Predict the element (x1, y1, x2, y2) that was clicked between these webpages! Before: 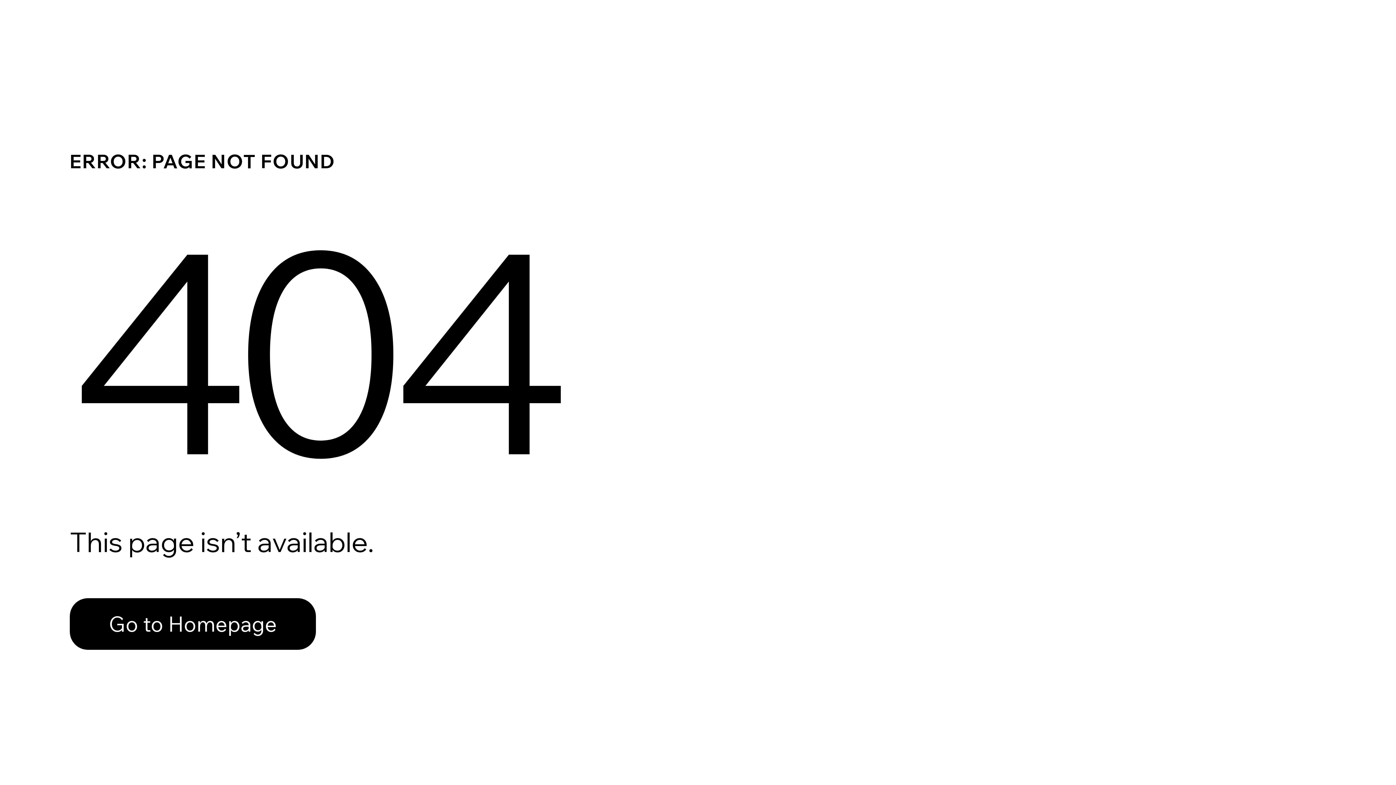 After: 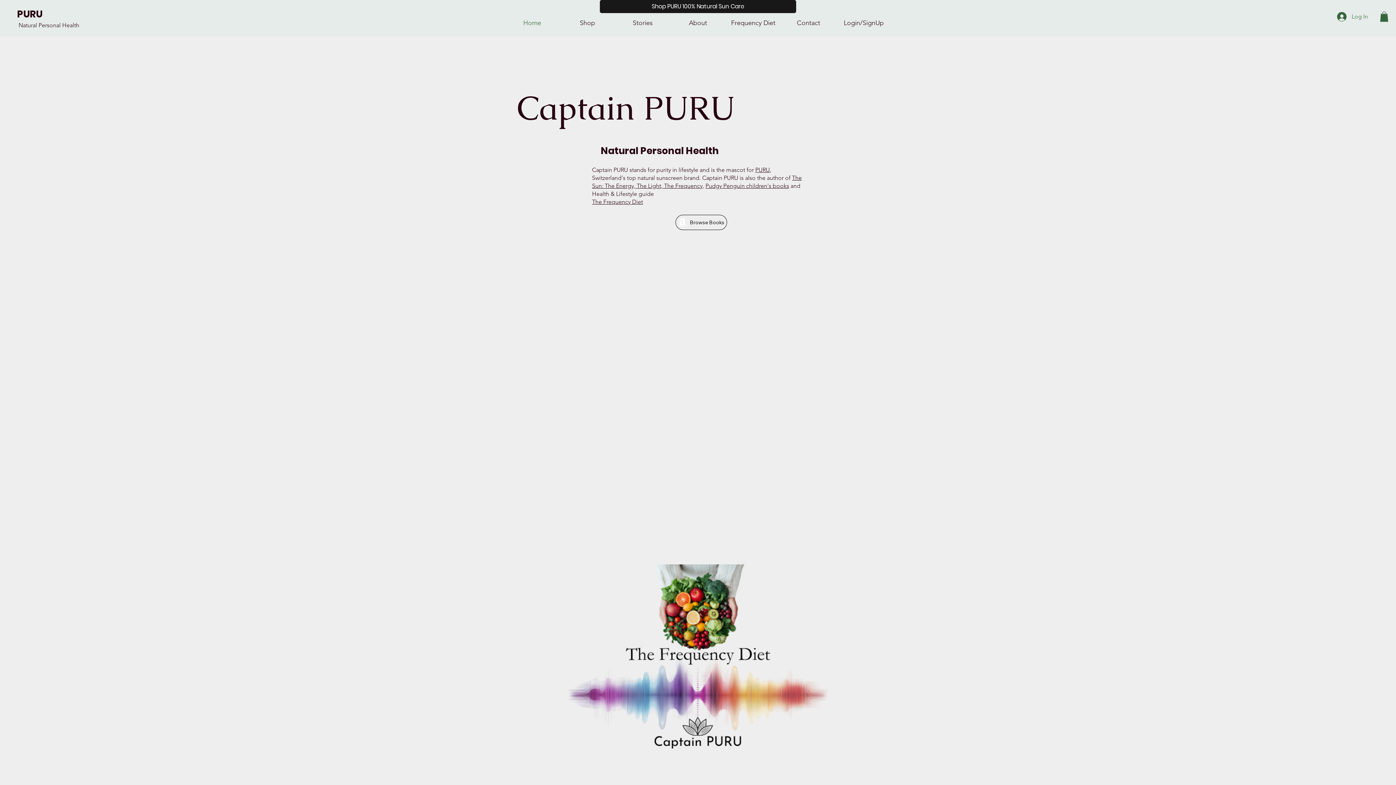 Action: bbox: (69, 582, 768, 659) label: Go to Homepage